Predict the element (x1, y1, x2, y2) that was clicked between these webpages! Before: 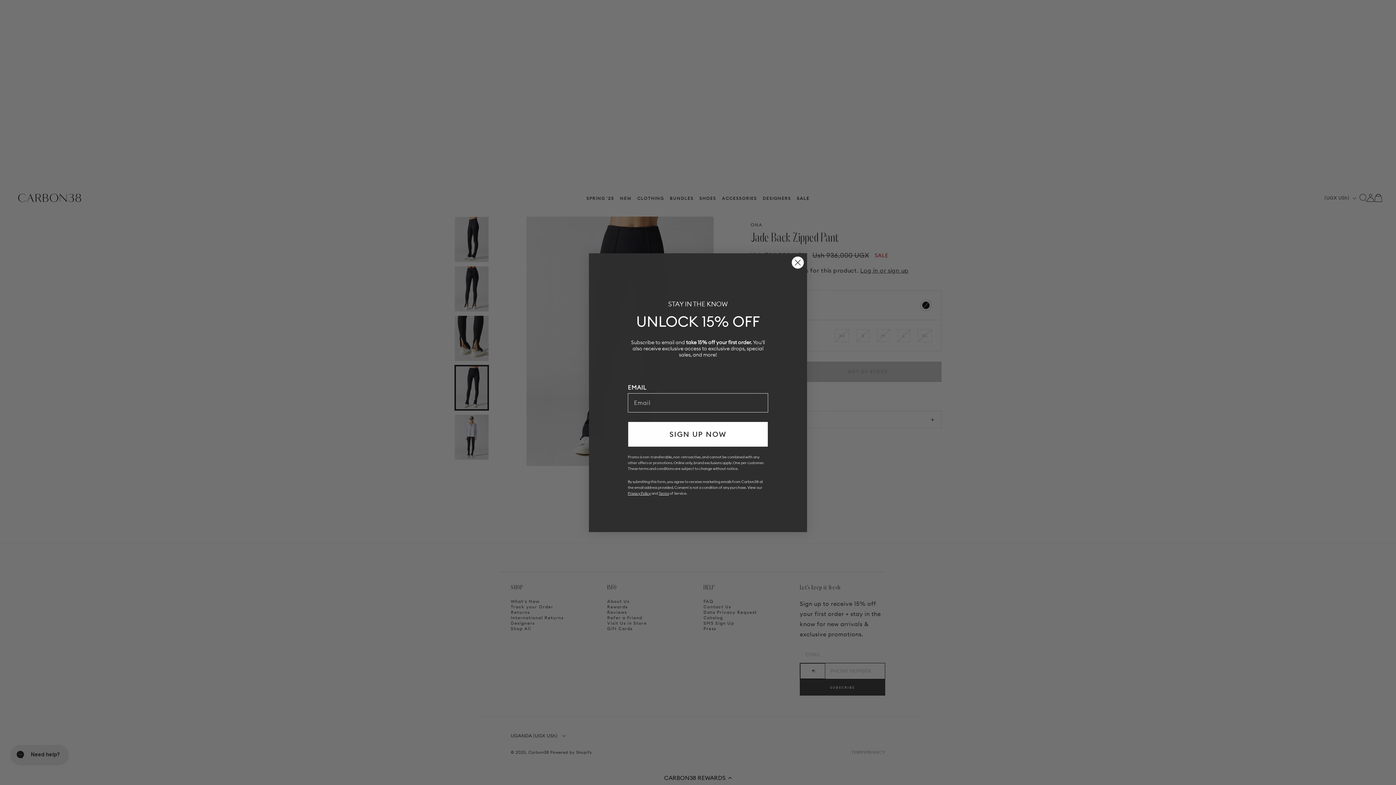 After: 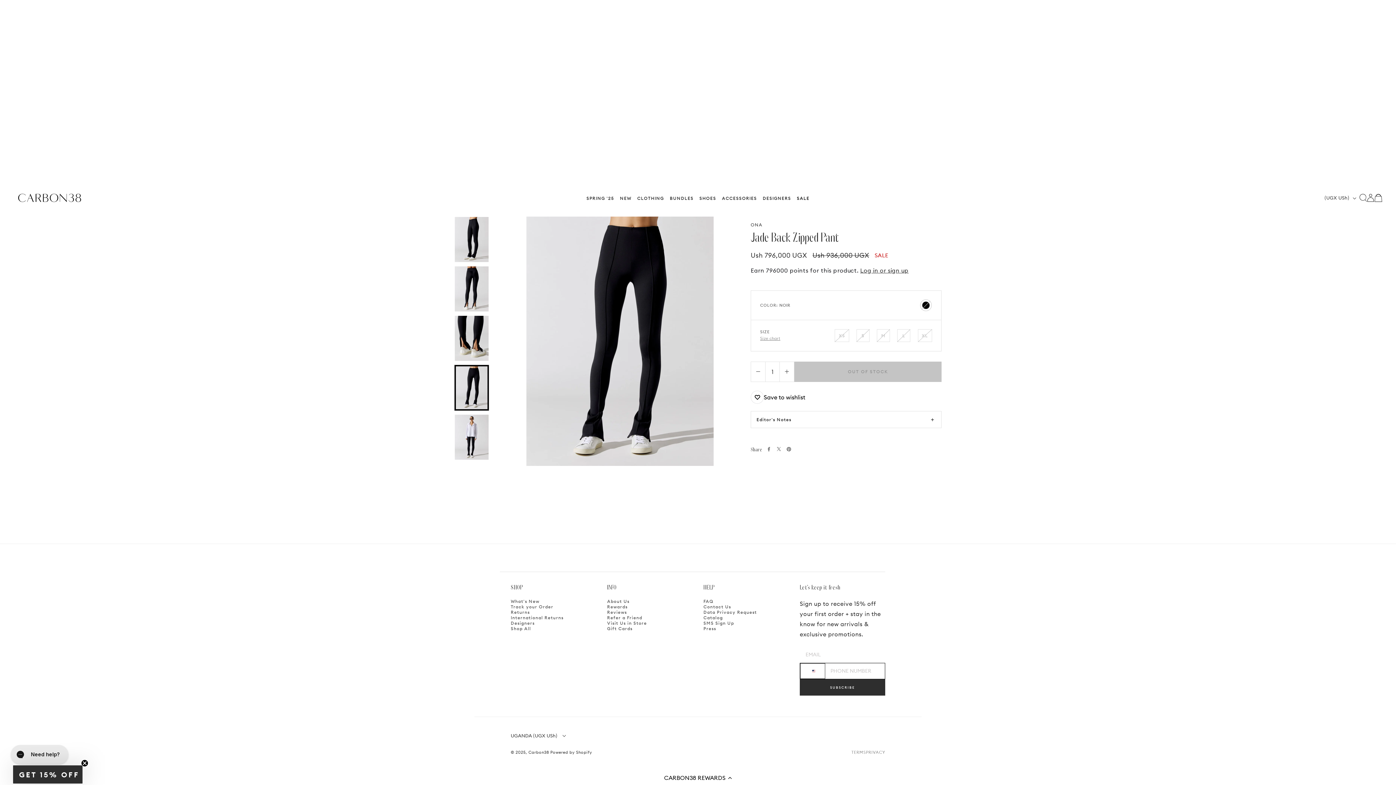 Action: label: Close dialog bbox: (791, 256, 804, 268)